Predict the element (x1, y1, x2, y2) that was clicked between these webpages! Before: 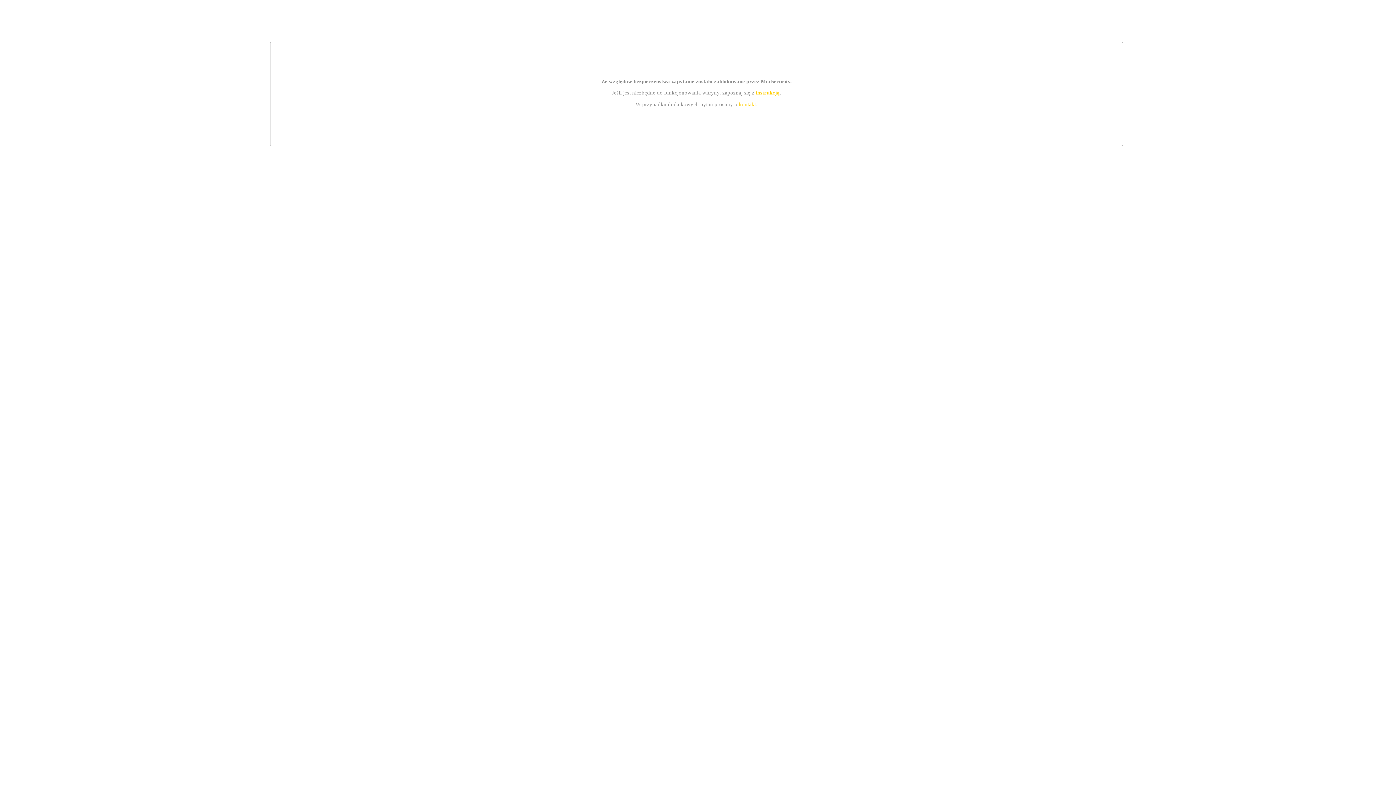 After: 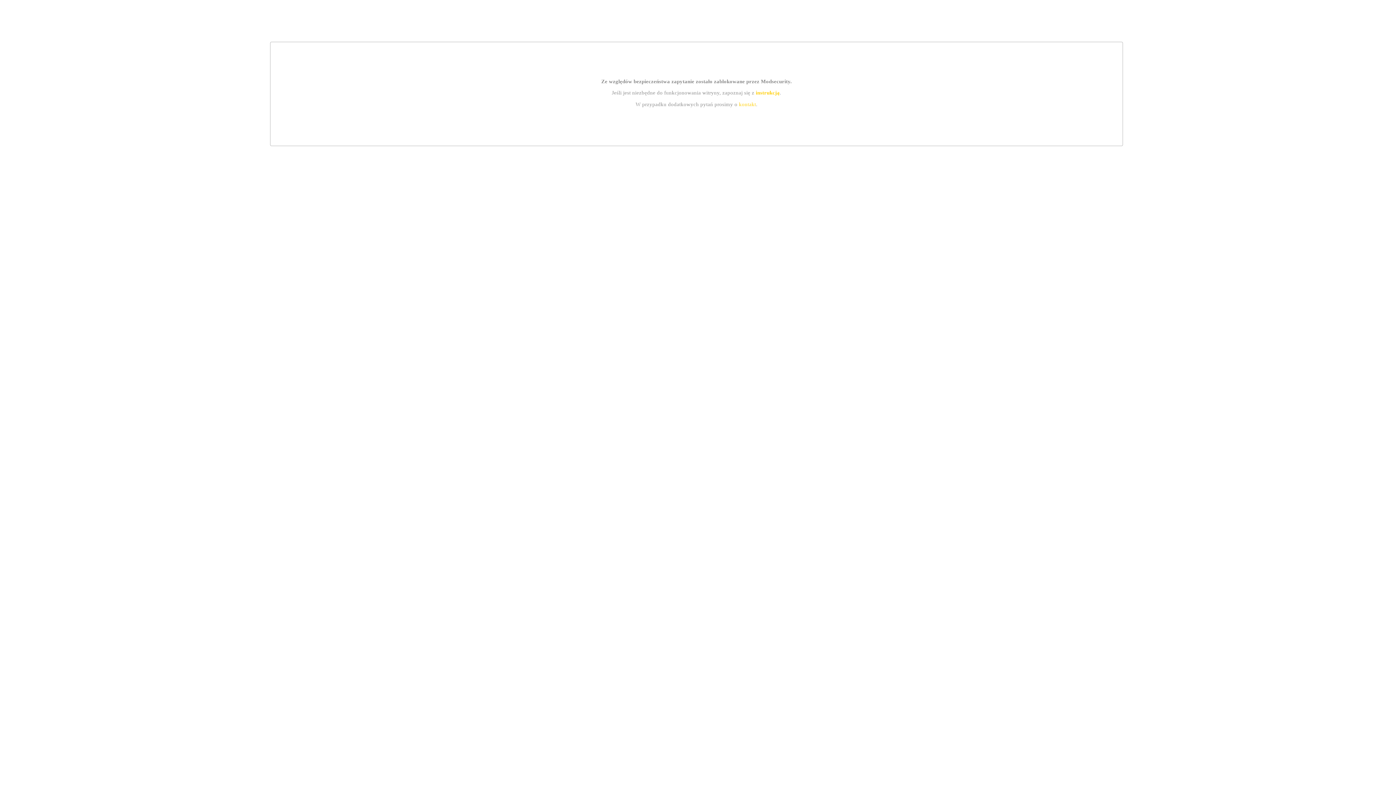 Action: label: kontakt bbox: (739, 101, 756, 107)